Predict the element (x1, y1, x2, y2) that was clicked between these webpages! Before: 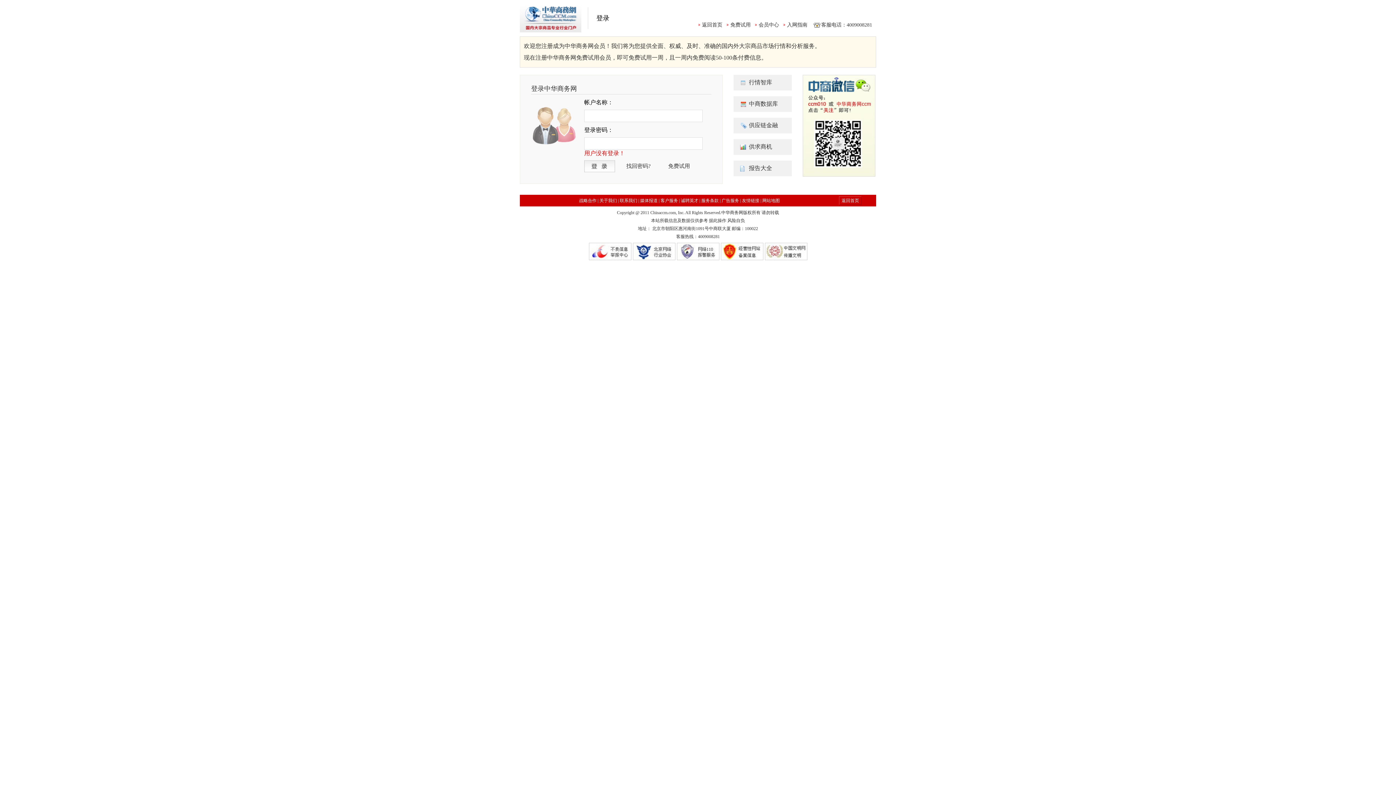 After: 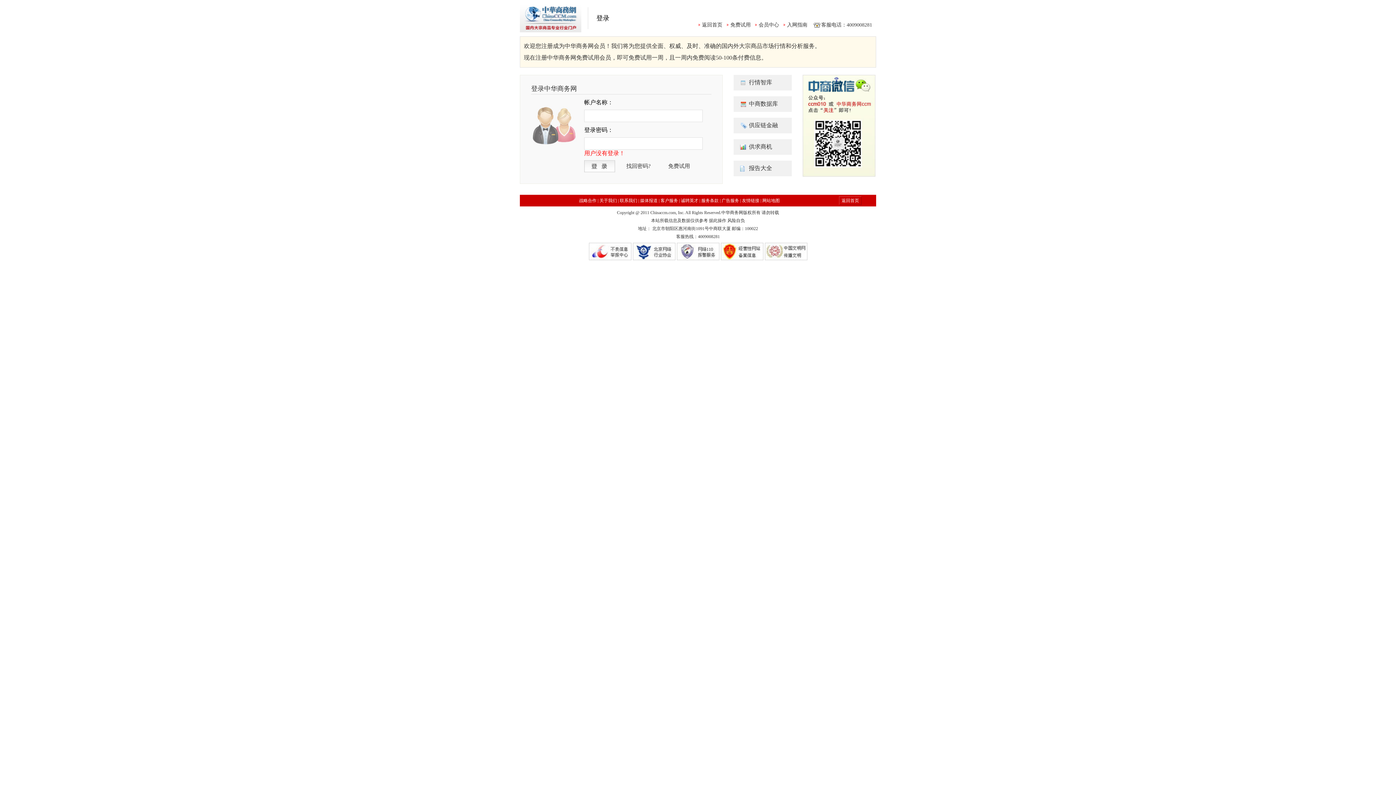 Action: bbox: (520, 27, 581, 33)